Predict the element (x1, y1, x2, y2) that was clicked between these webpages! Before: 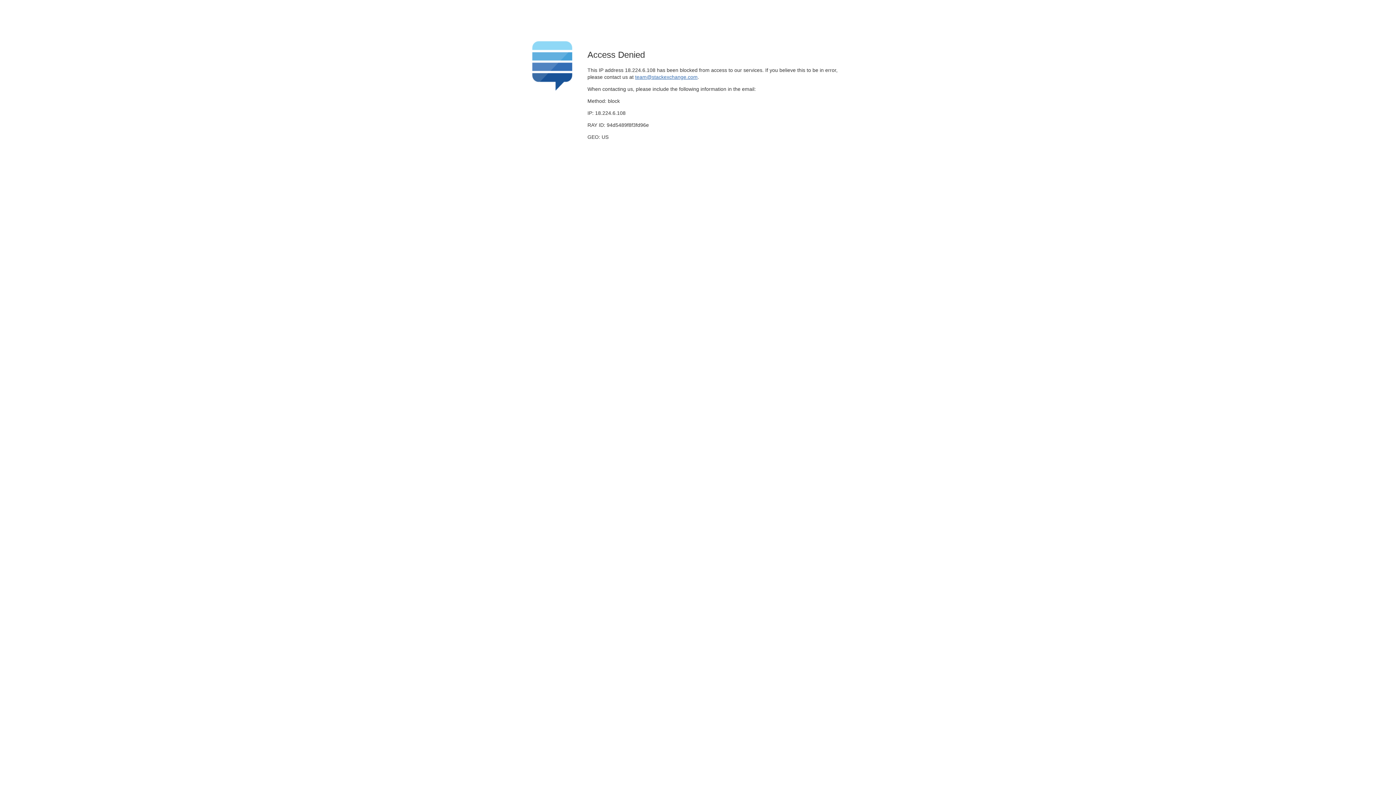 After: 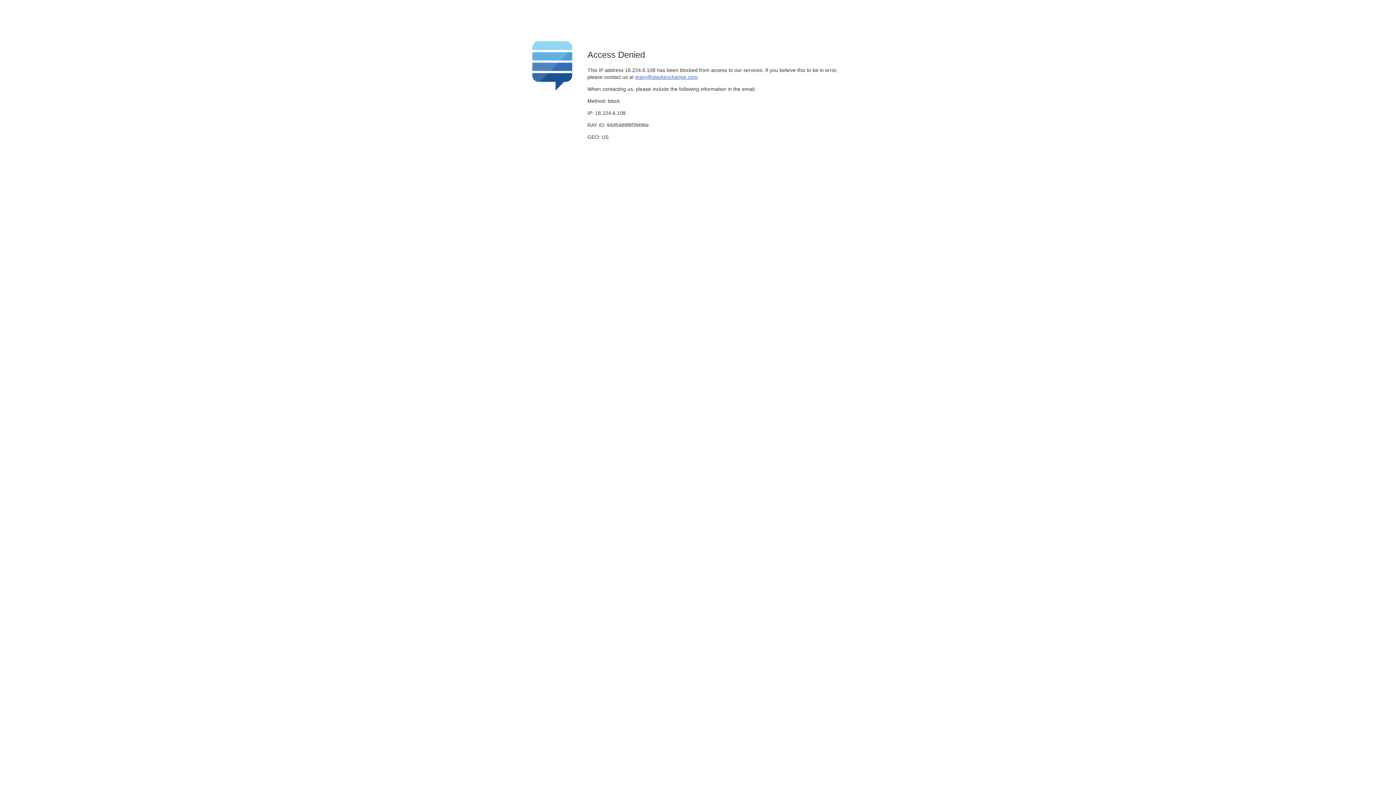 Action: bbox: (635, 74, 697, 79) label: team@stackexchange.com